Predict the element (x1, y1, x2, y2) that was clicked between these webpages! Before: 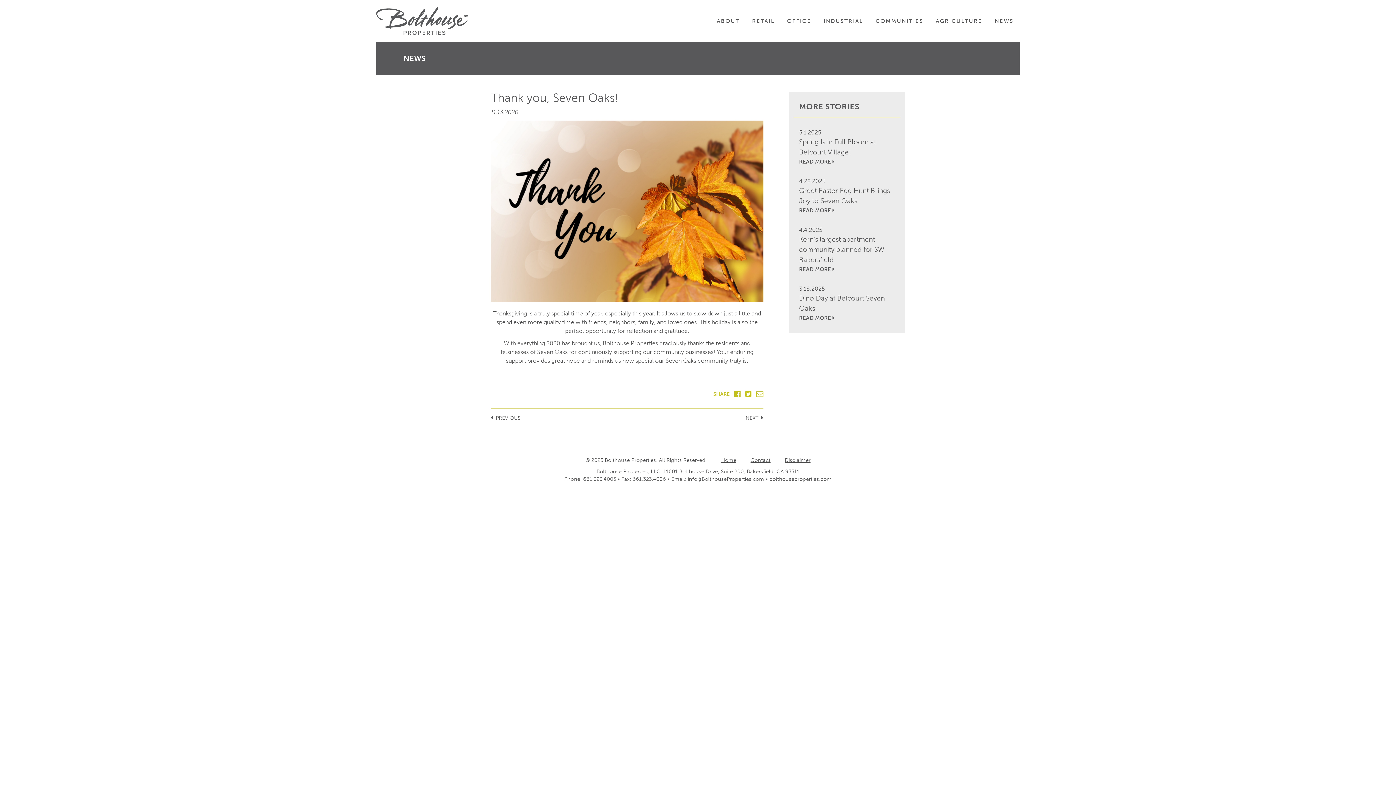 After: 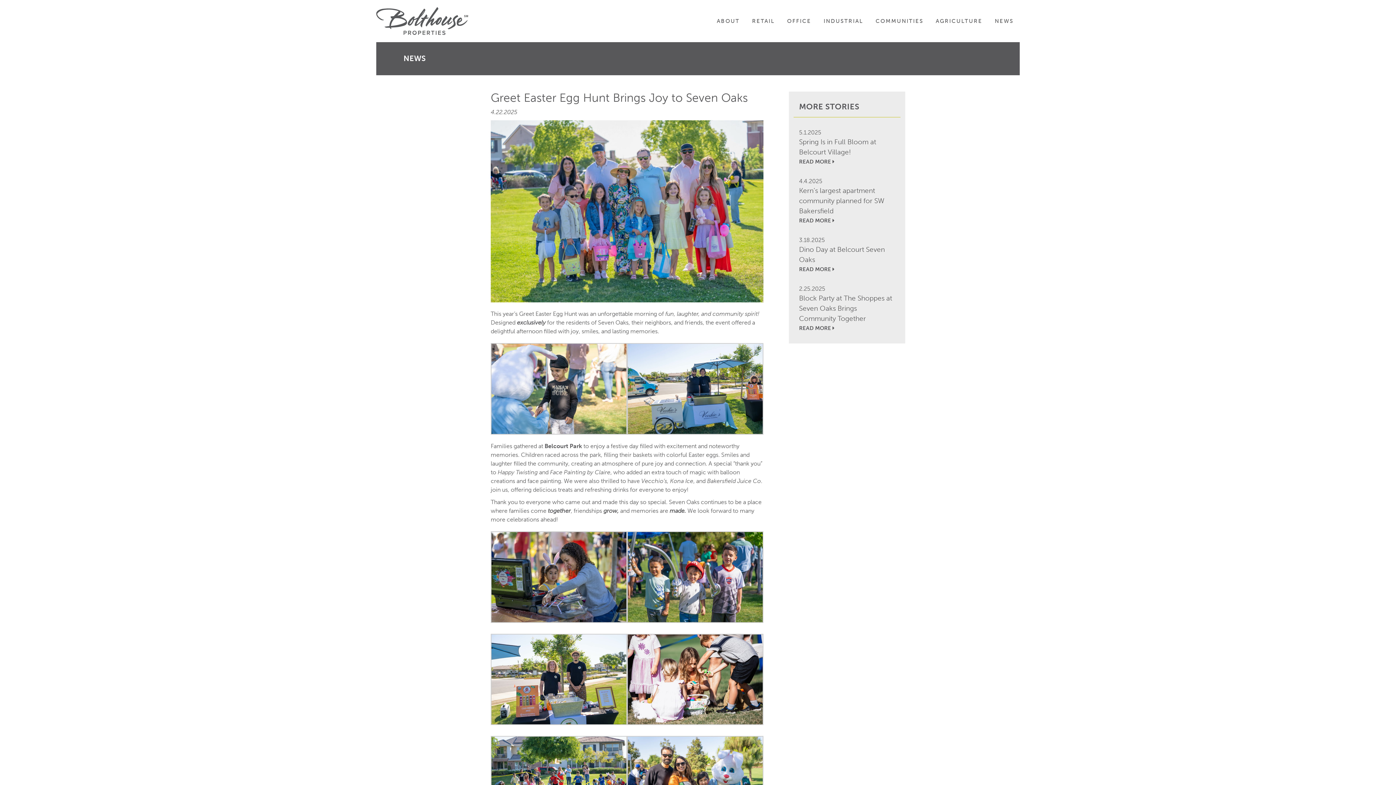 Action: label: READ MORE  bbox: (799, 207, 834, 213)